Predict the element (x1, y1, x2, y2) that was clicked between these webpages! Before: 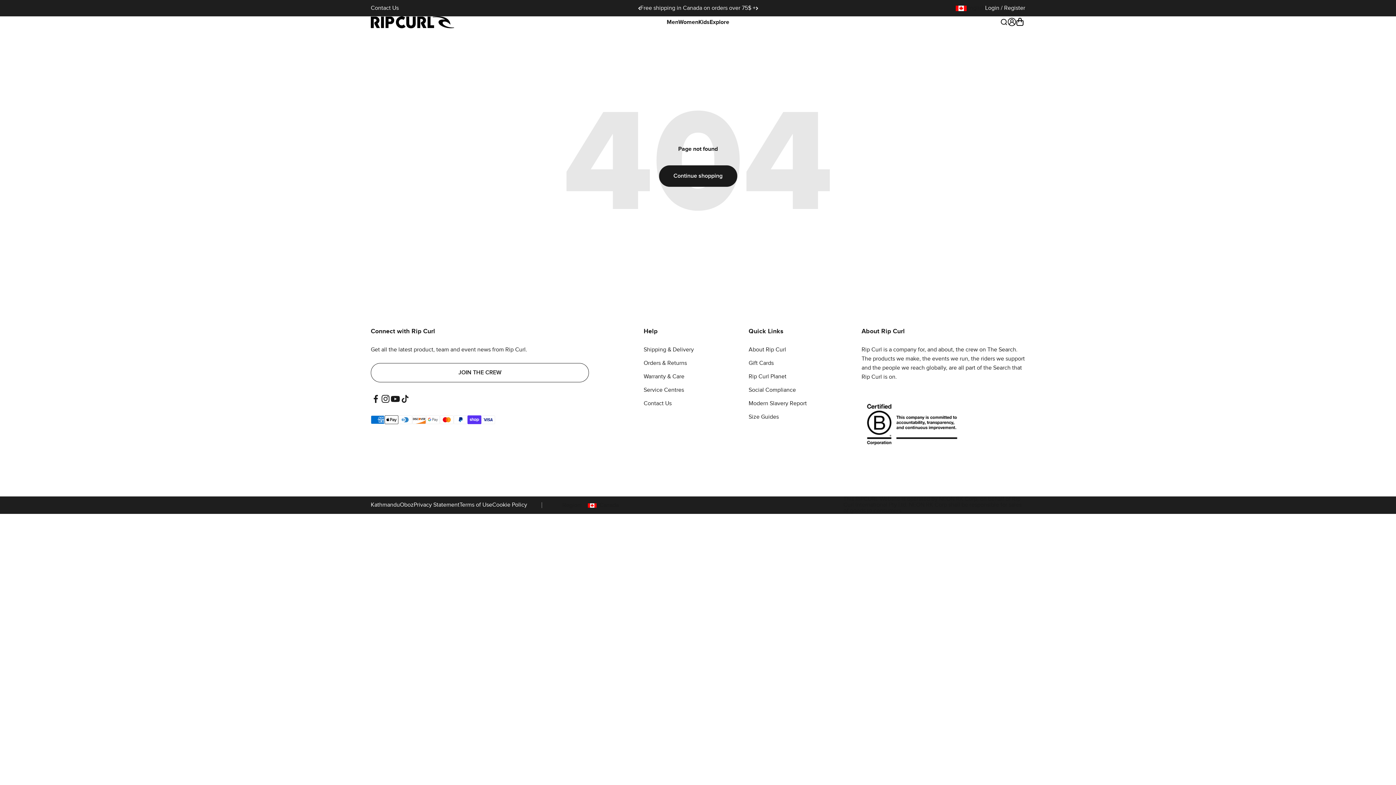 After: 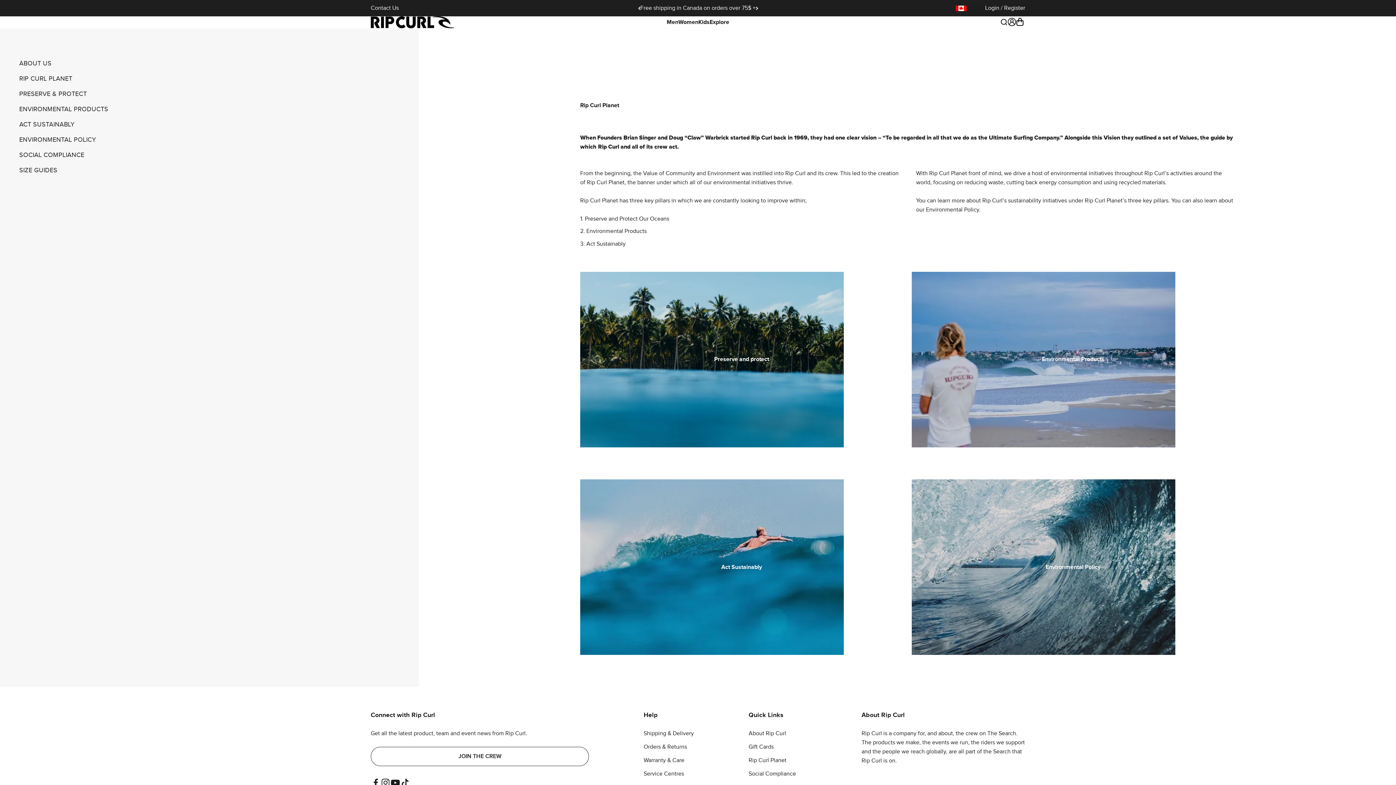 Action: label: Rip Curl Planet bbox: (748, 372, 786, 381)